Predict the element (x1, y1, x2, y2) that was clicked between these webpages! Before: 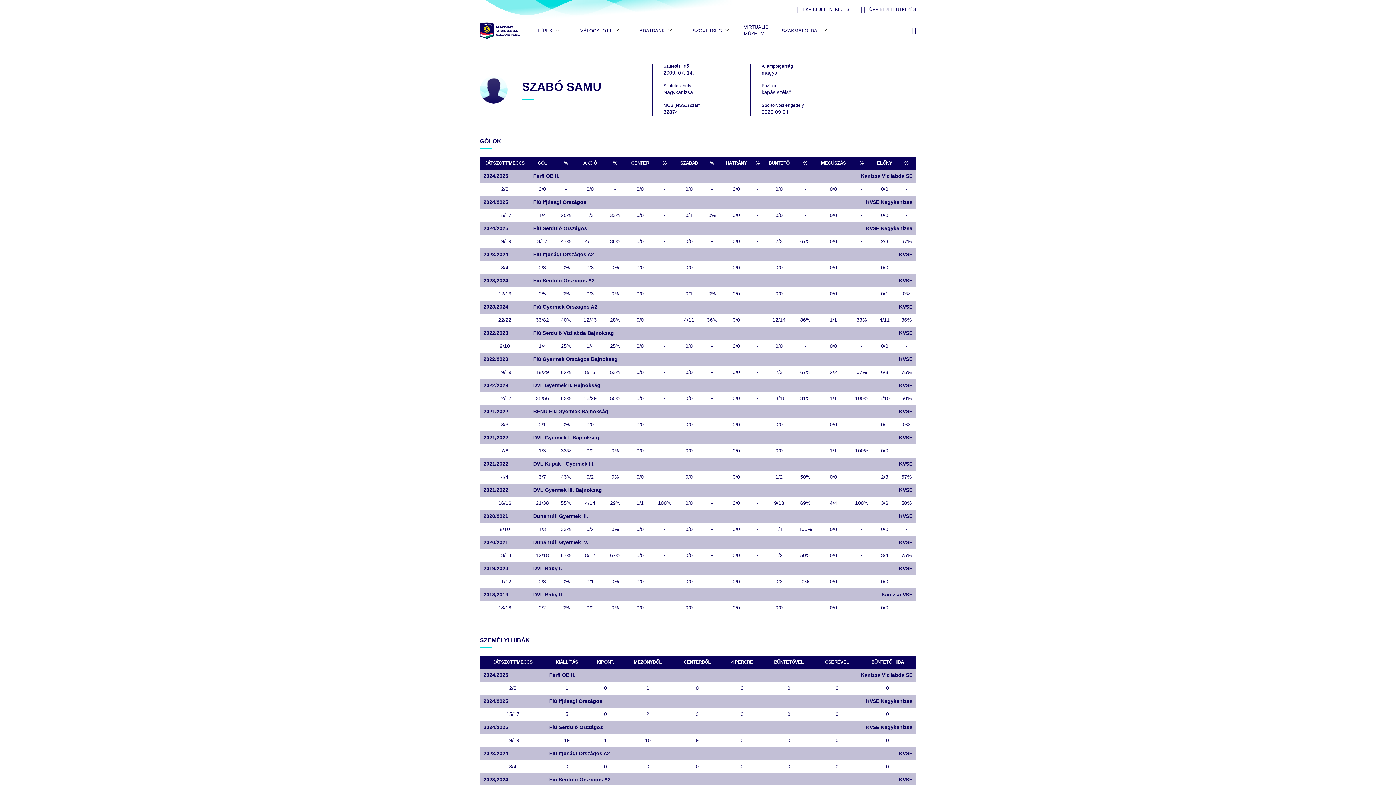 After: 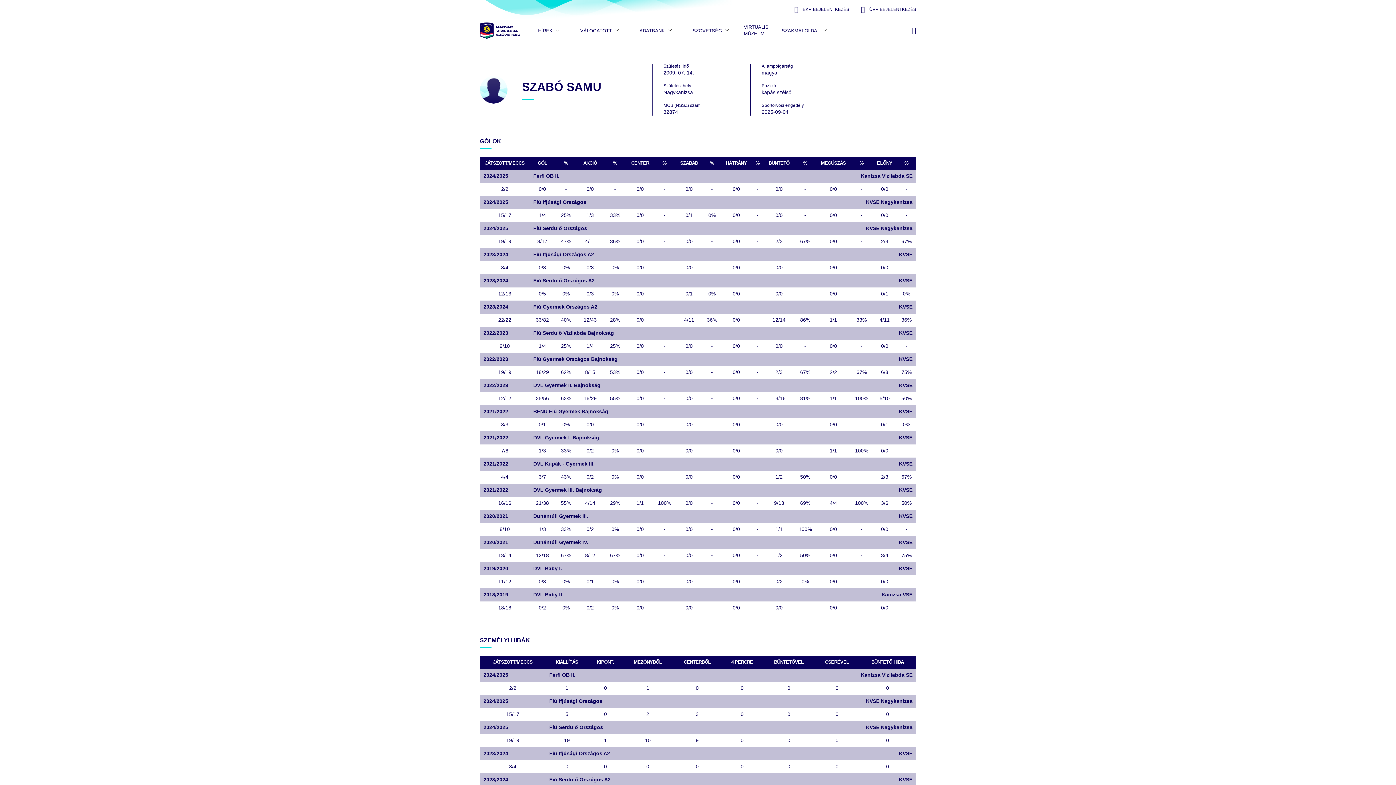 Action: label: ÜVR Login bbox: (861, 4, 916, 14)